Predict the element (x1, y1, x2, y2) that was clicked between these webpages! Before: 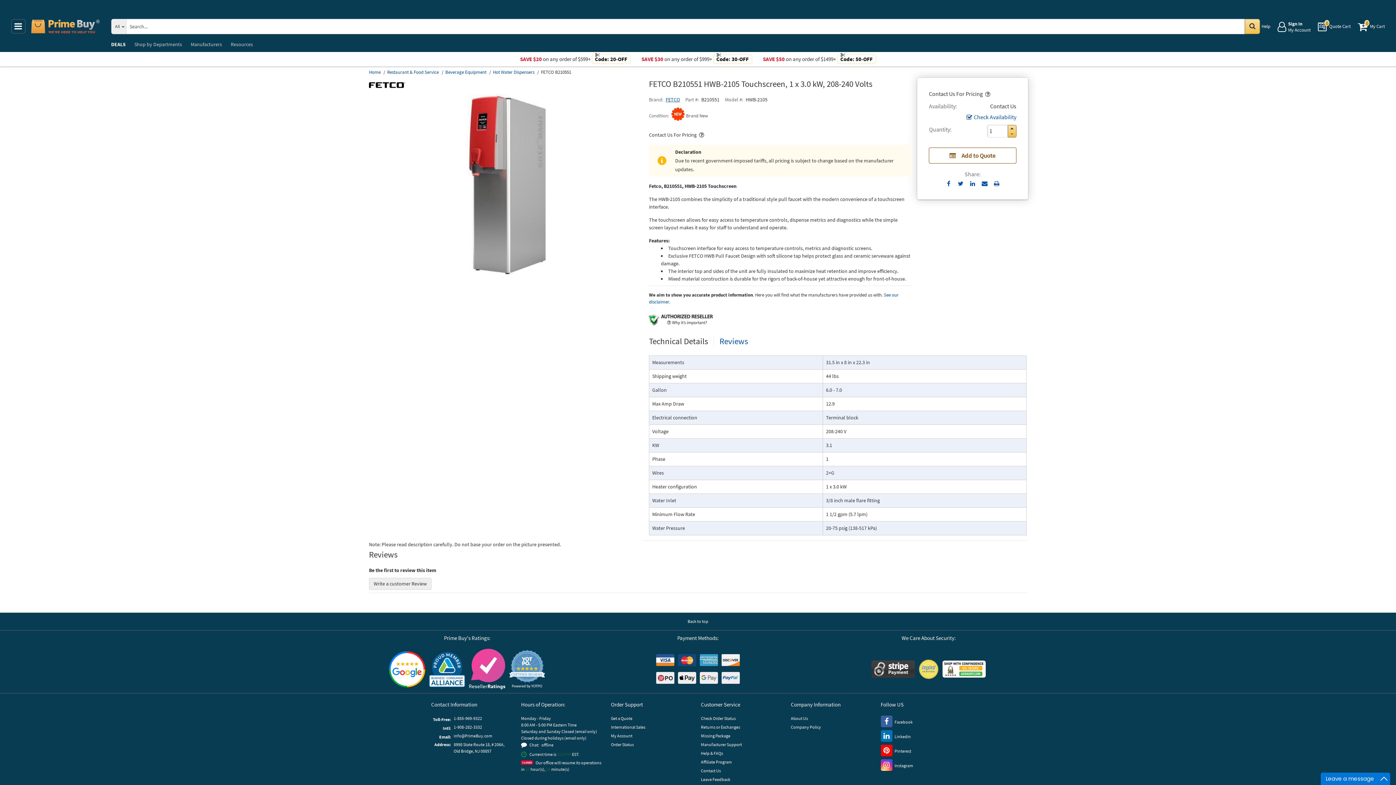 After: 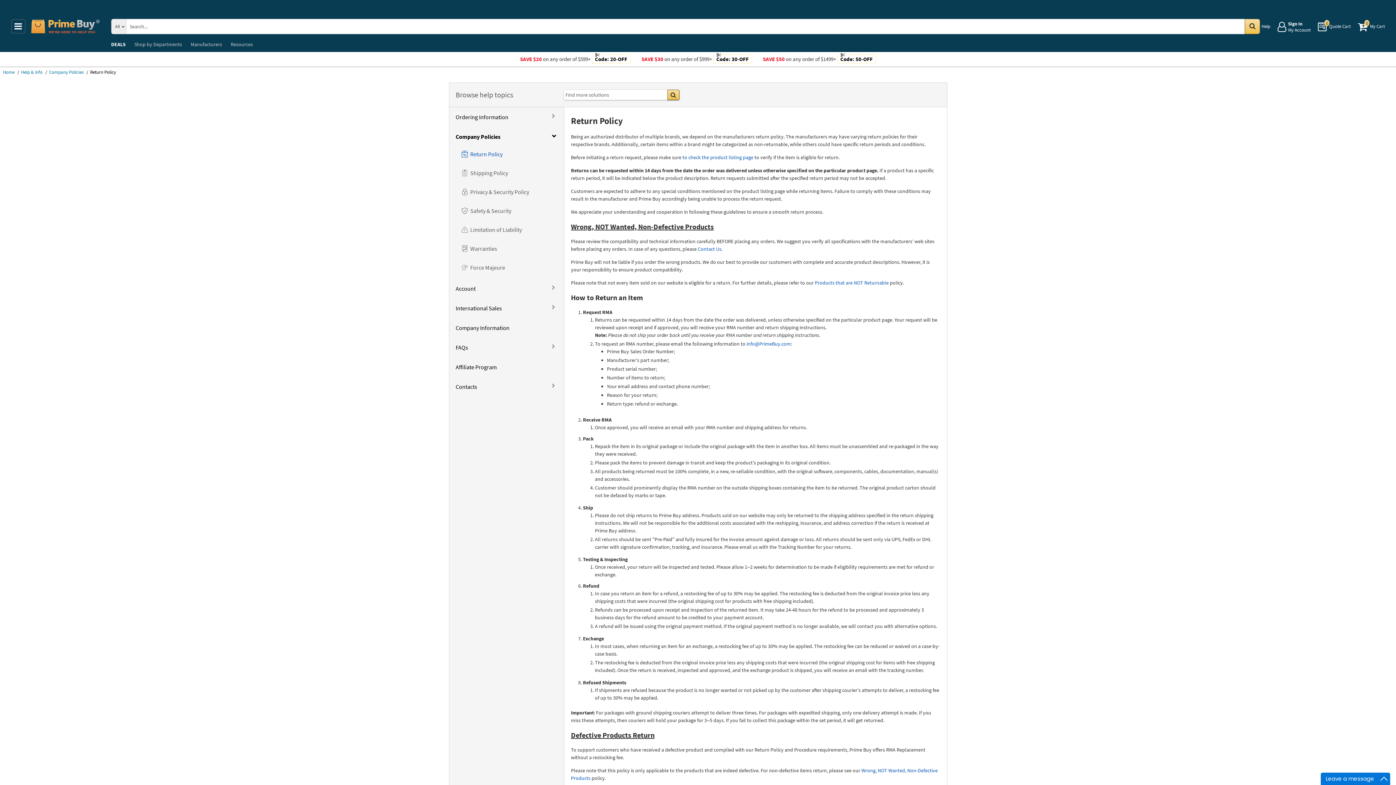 Action: label: Returns or Exchanges bbox: (701, 724, 740, 733)